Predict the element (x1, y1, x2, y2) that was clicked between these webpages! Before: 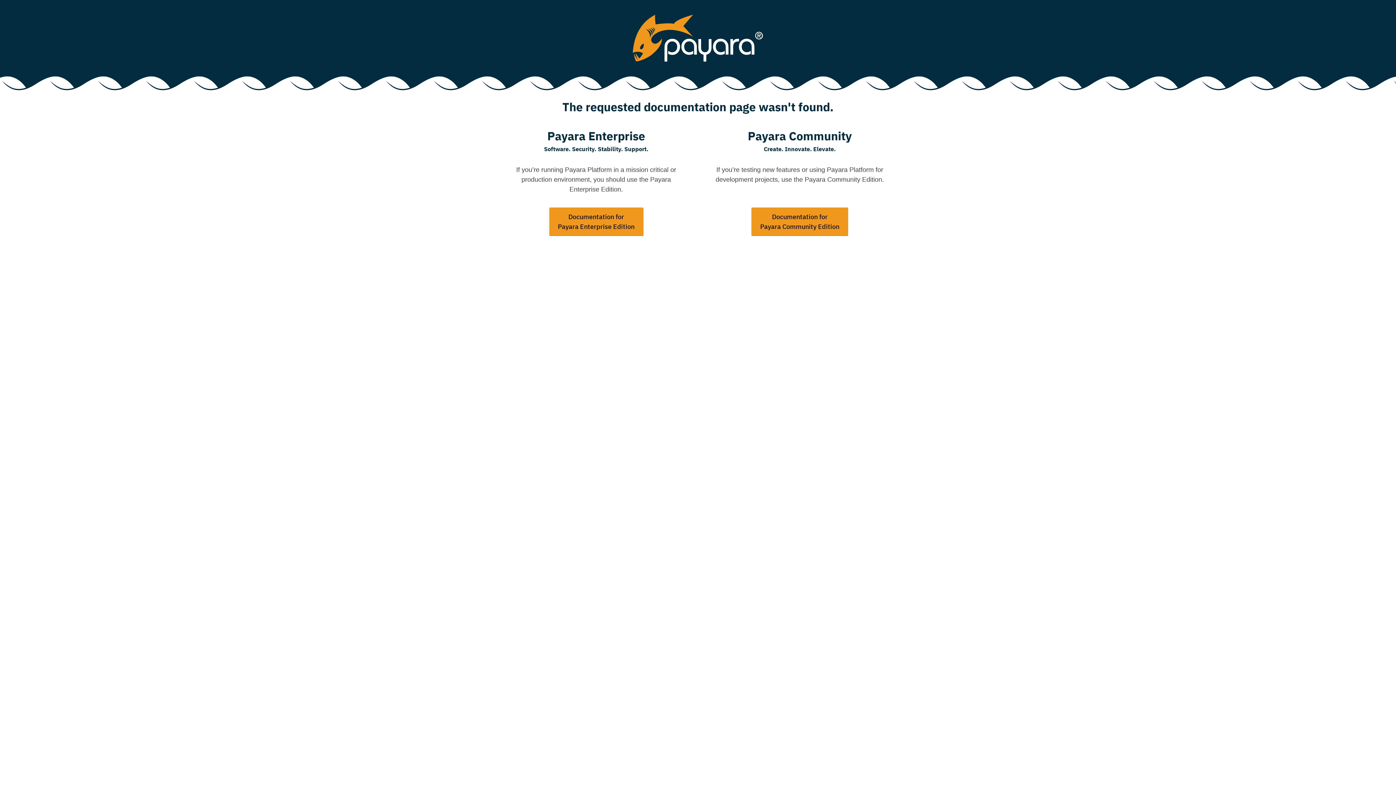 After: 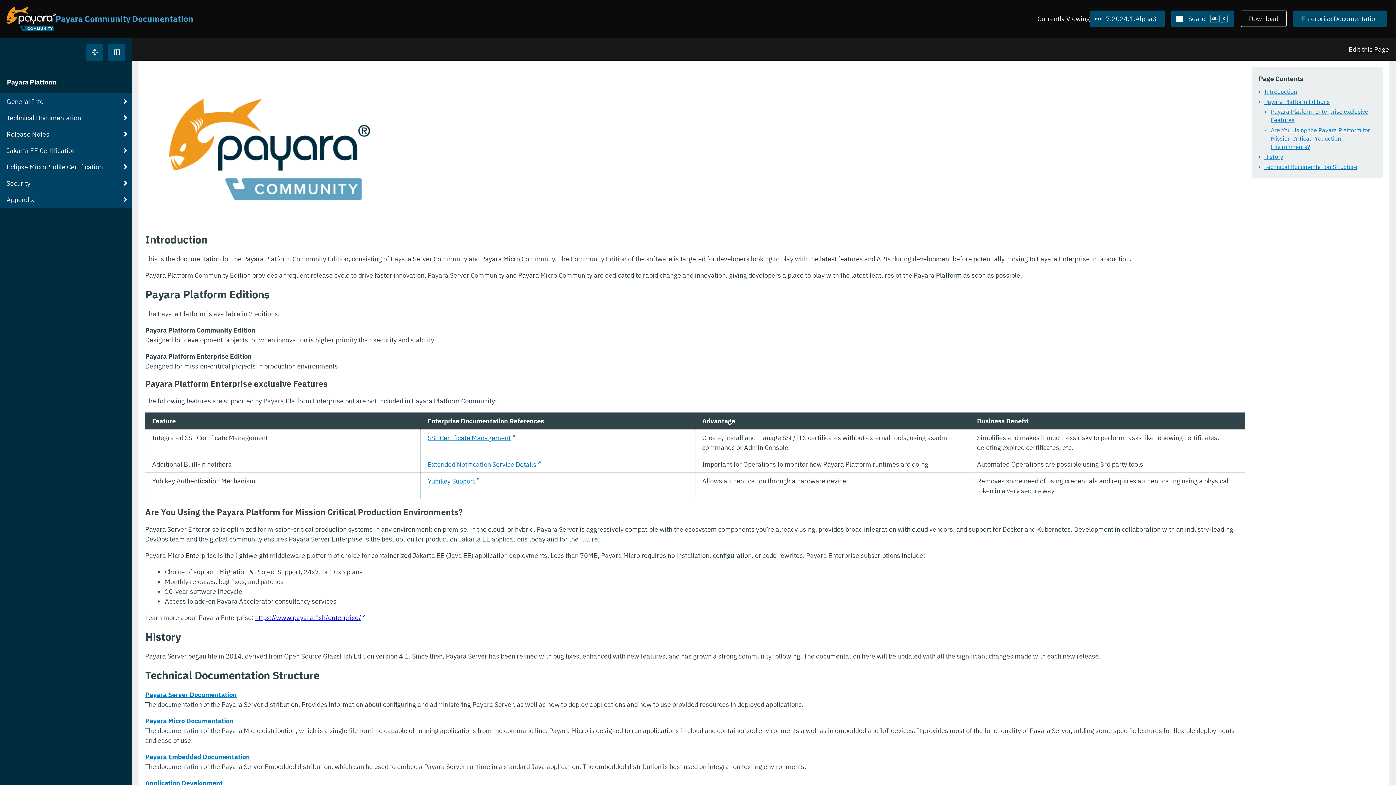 Action: bbox: (751, 207, 848, 235) label: Documentation for
Payara Community Edition